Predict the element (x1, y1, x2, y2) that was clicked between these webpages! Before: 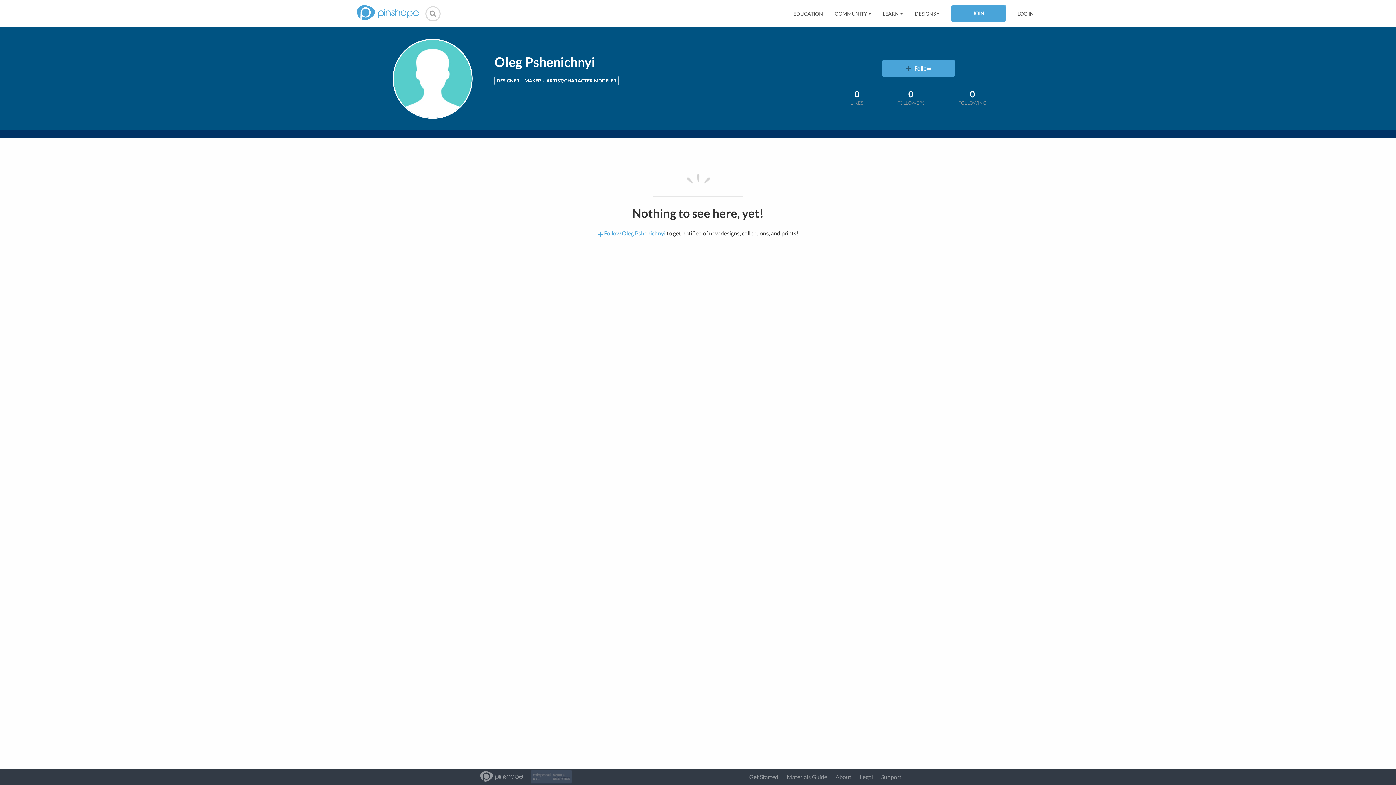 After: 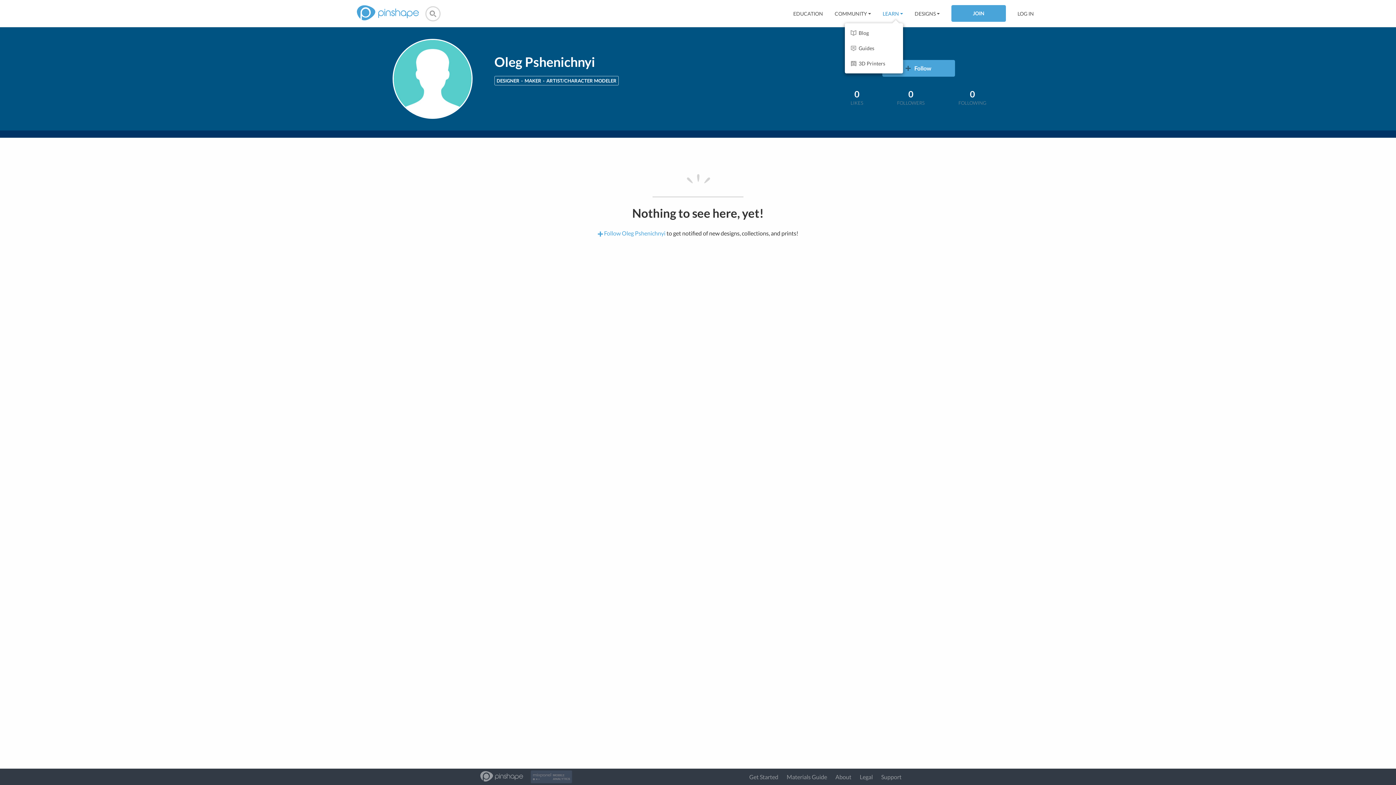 Action: label: LEARN bbox: (882, 10, 903, 16)